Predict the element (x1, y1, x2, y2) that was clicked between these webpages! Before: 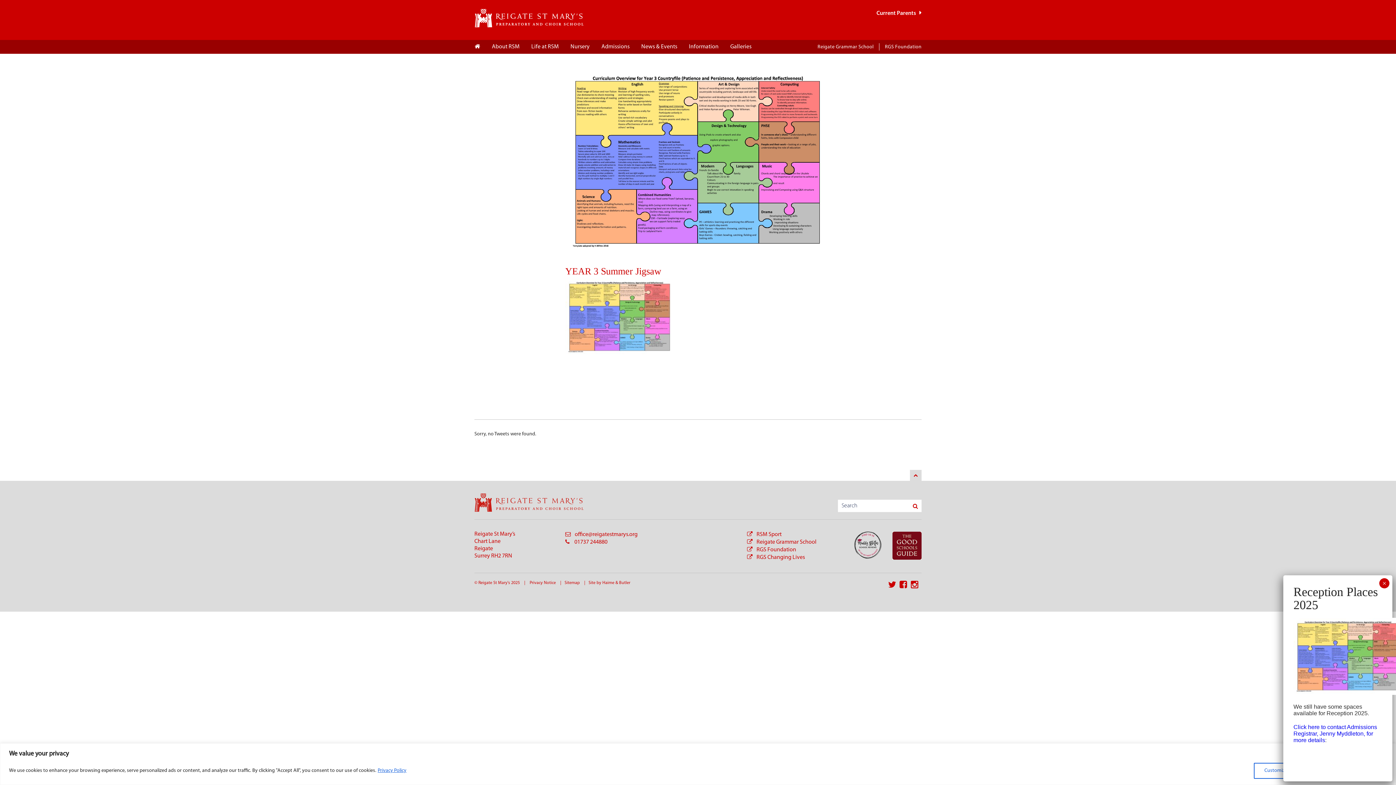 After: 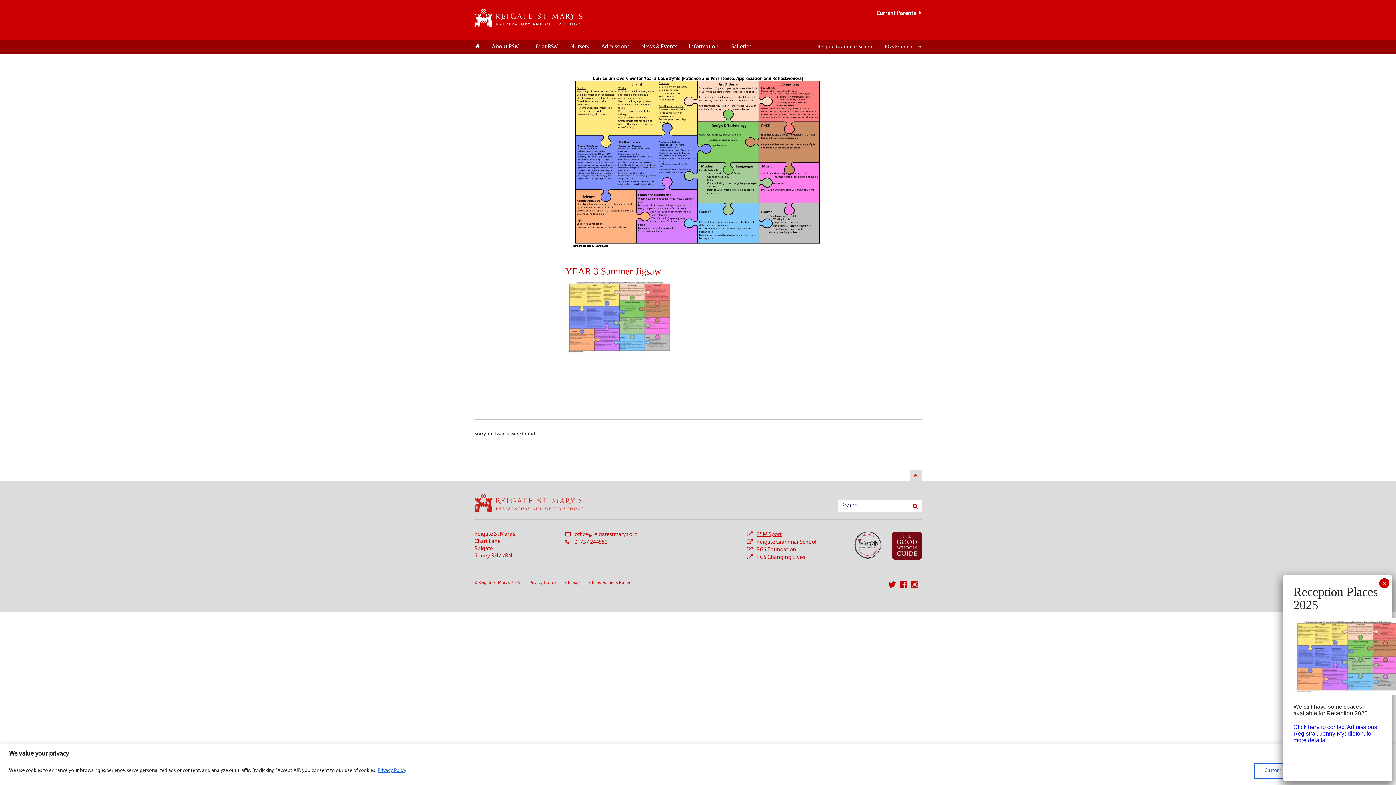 Action: bbox: (756, 532, 781, 537) label: RSM Sport